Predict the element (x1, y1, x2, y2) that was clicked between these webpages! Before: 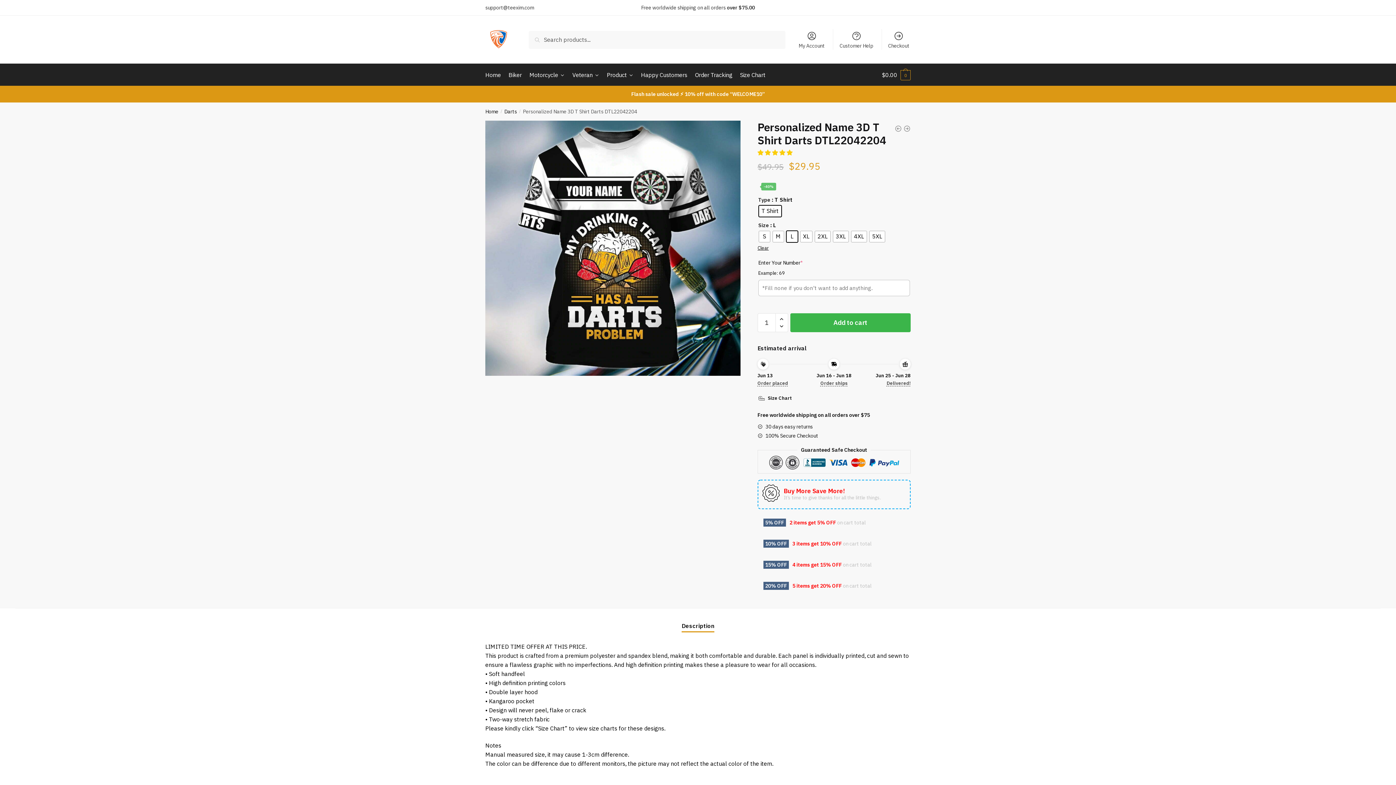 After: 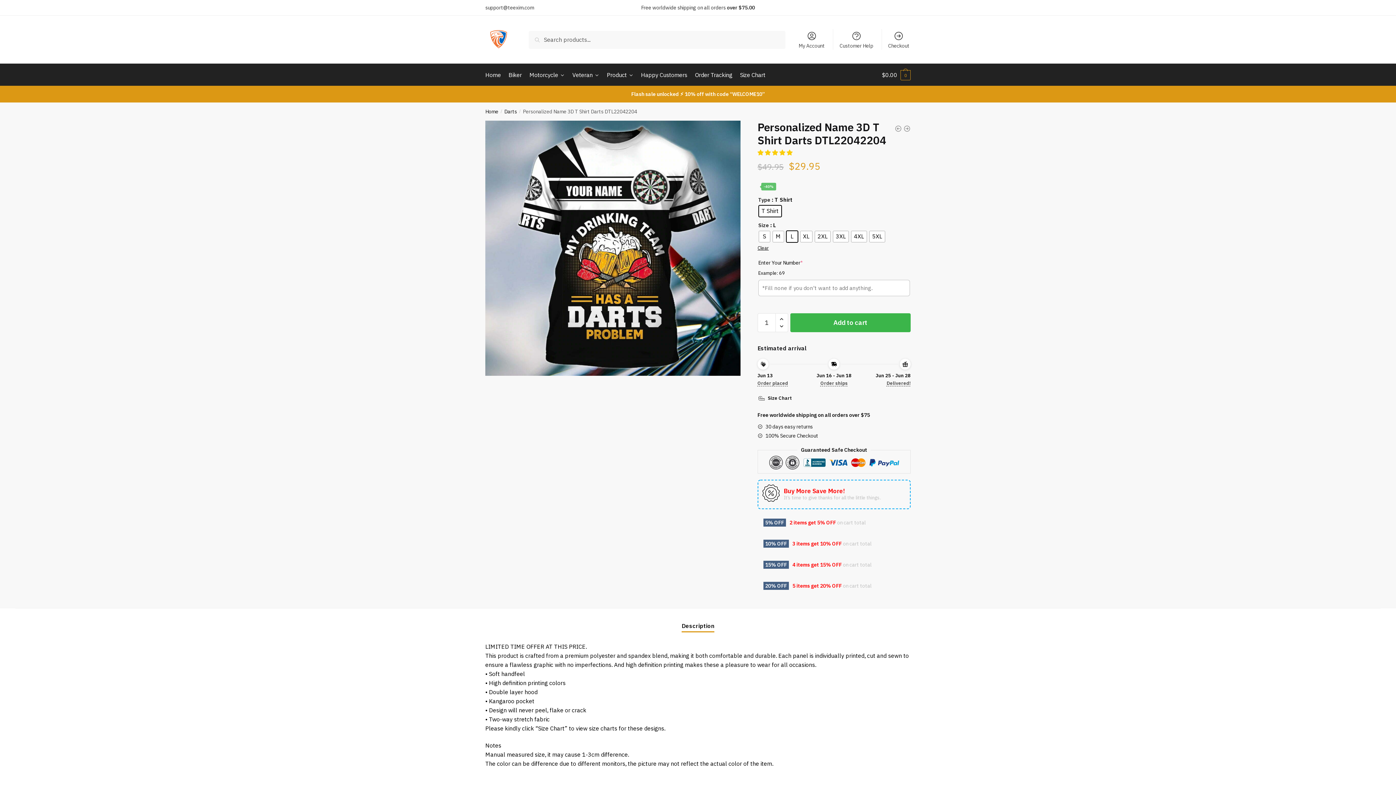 Action: bbox: (681, 609, 714, 631) label: Description